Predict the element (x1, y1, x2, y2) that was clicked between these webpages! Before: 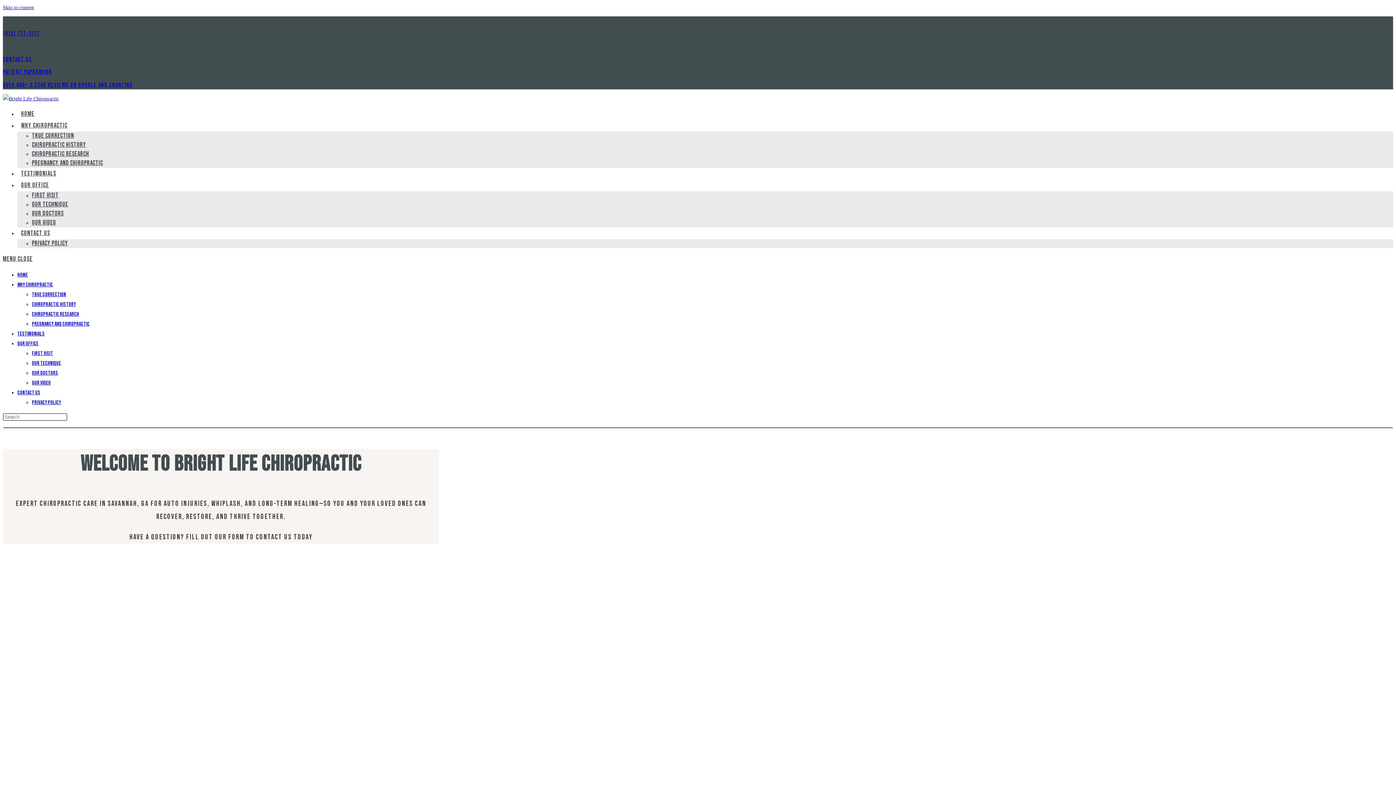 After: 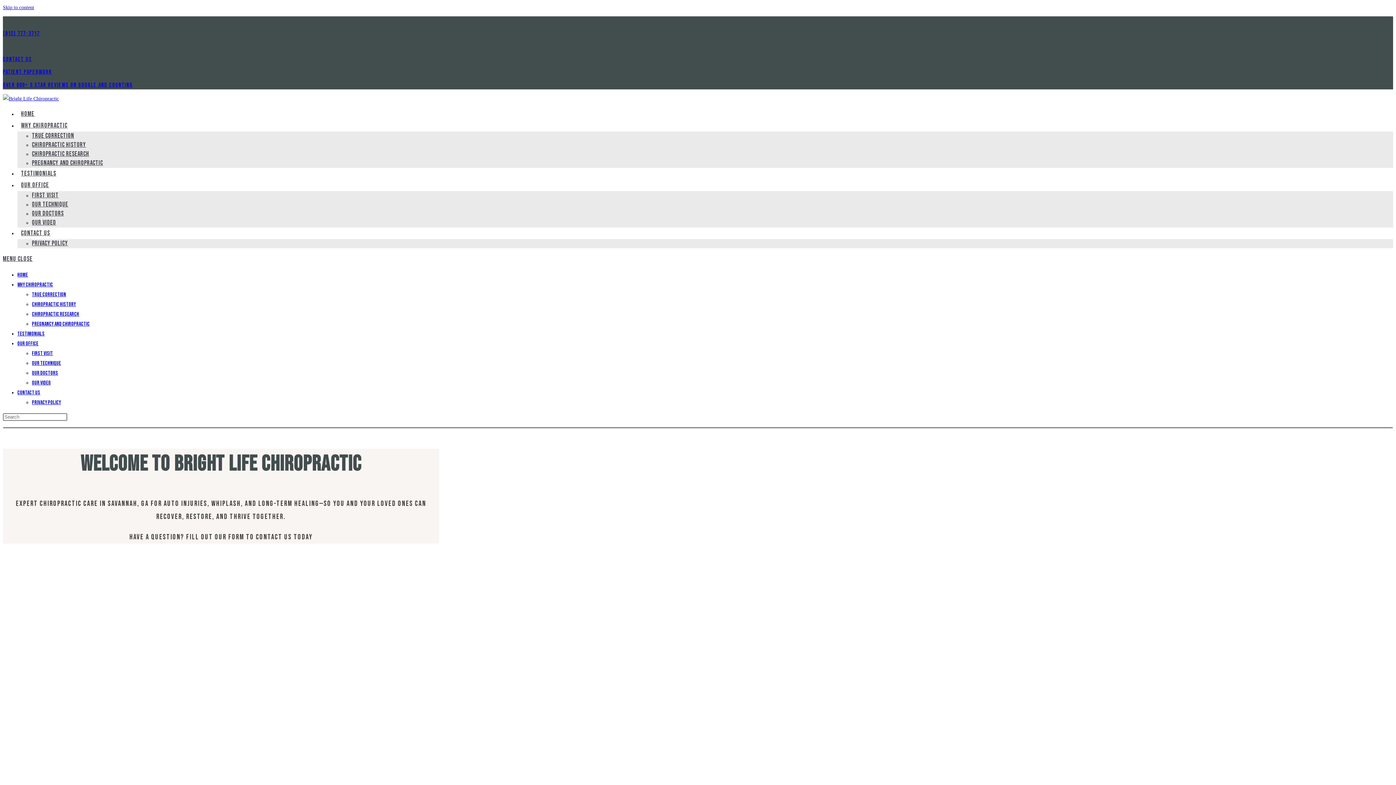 Action: label: First Visit bbox: (32, 350, 53, 357)